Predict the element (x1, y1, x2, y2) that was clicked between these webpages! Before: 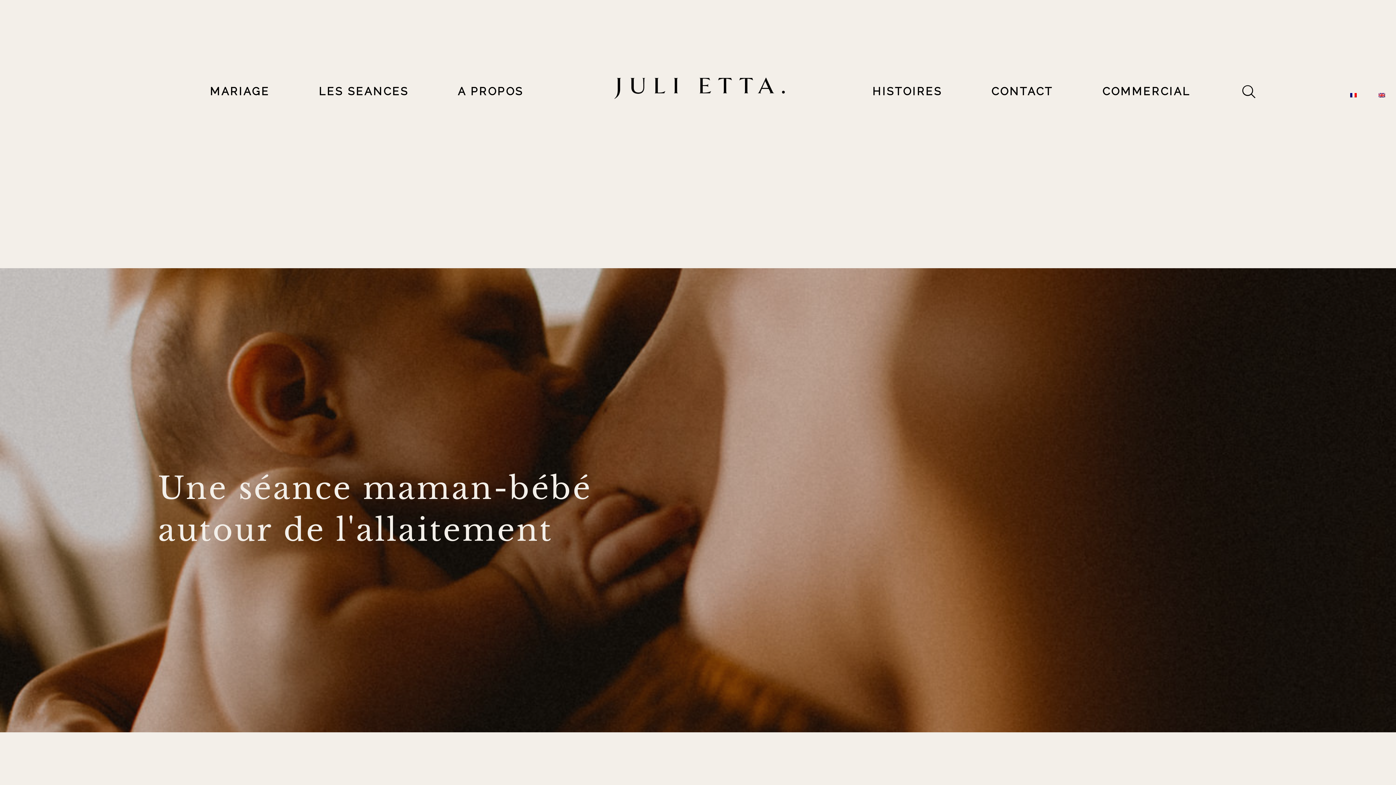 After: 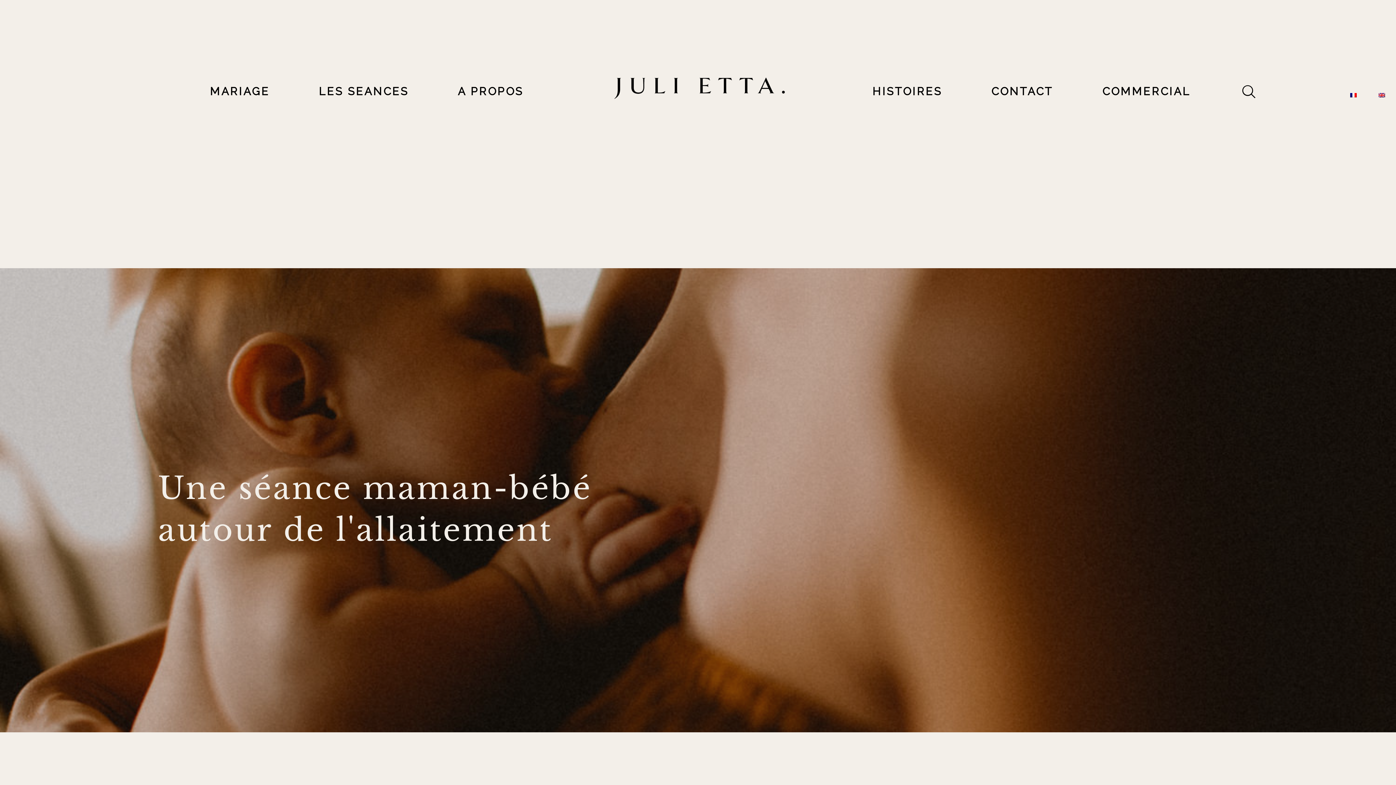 Action: bbox: (1350, 81, 1357, 101)